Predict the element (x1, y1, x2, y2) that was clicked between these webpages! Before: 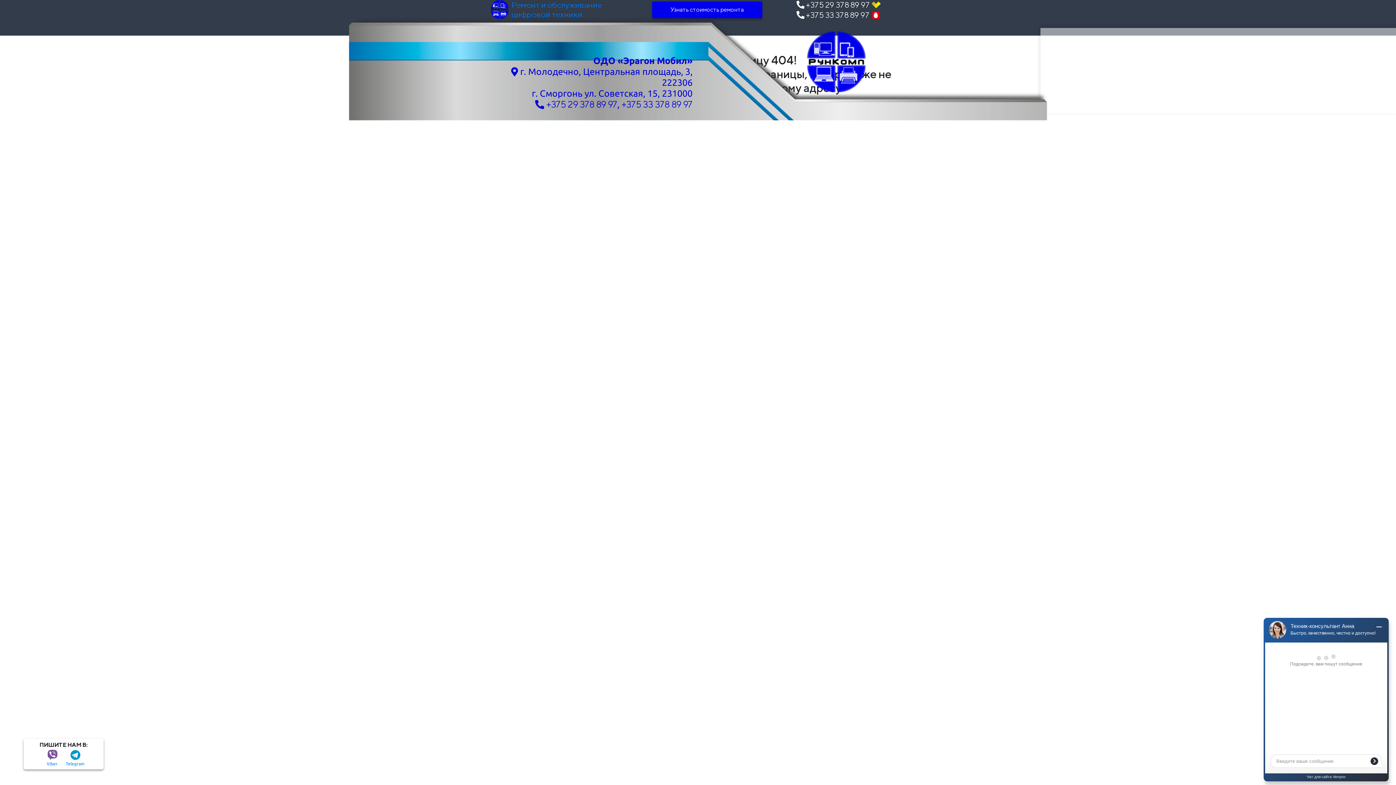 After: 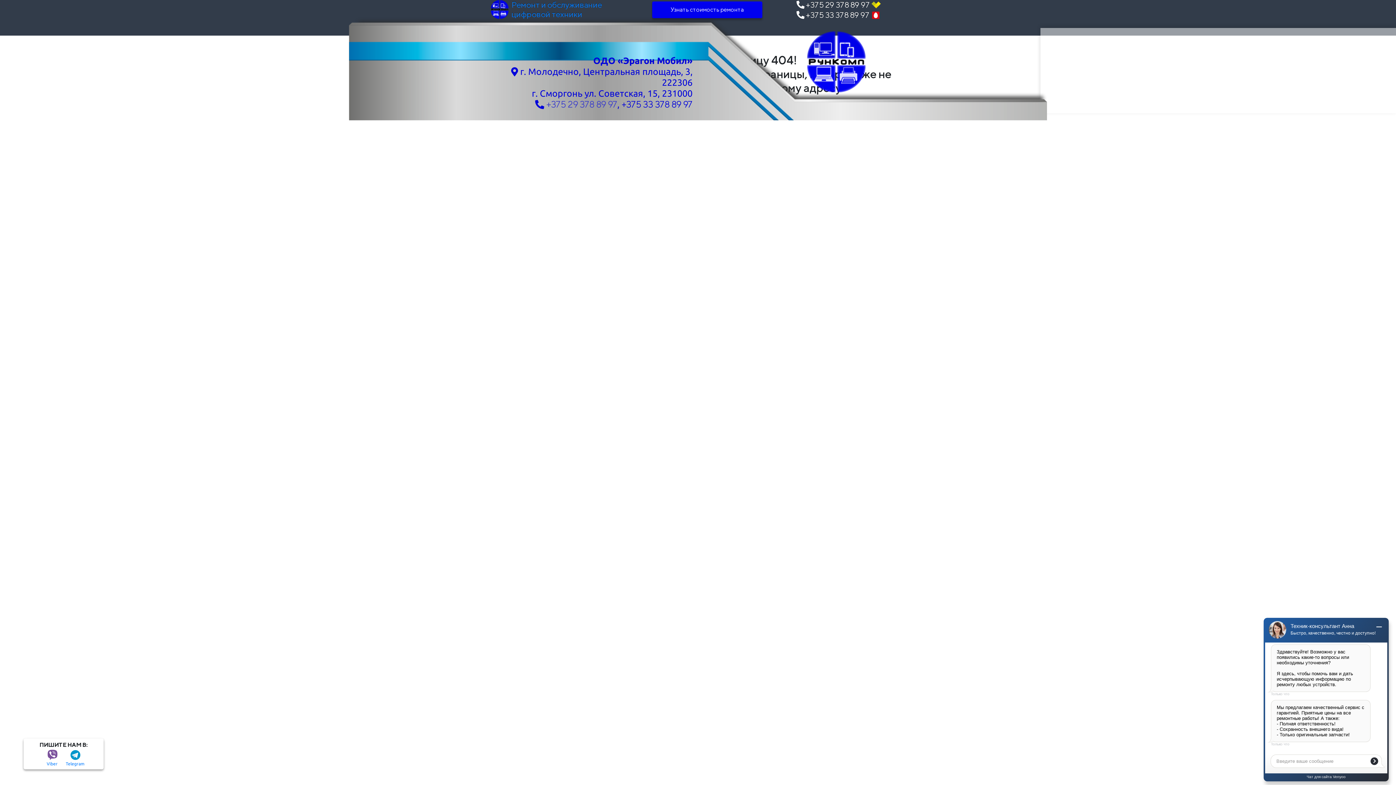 Action: label: +375 29 378 89 97 bbox: (546, 99, 617, 109)